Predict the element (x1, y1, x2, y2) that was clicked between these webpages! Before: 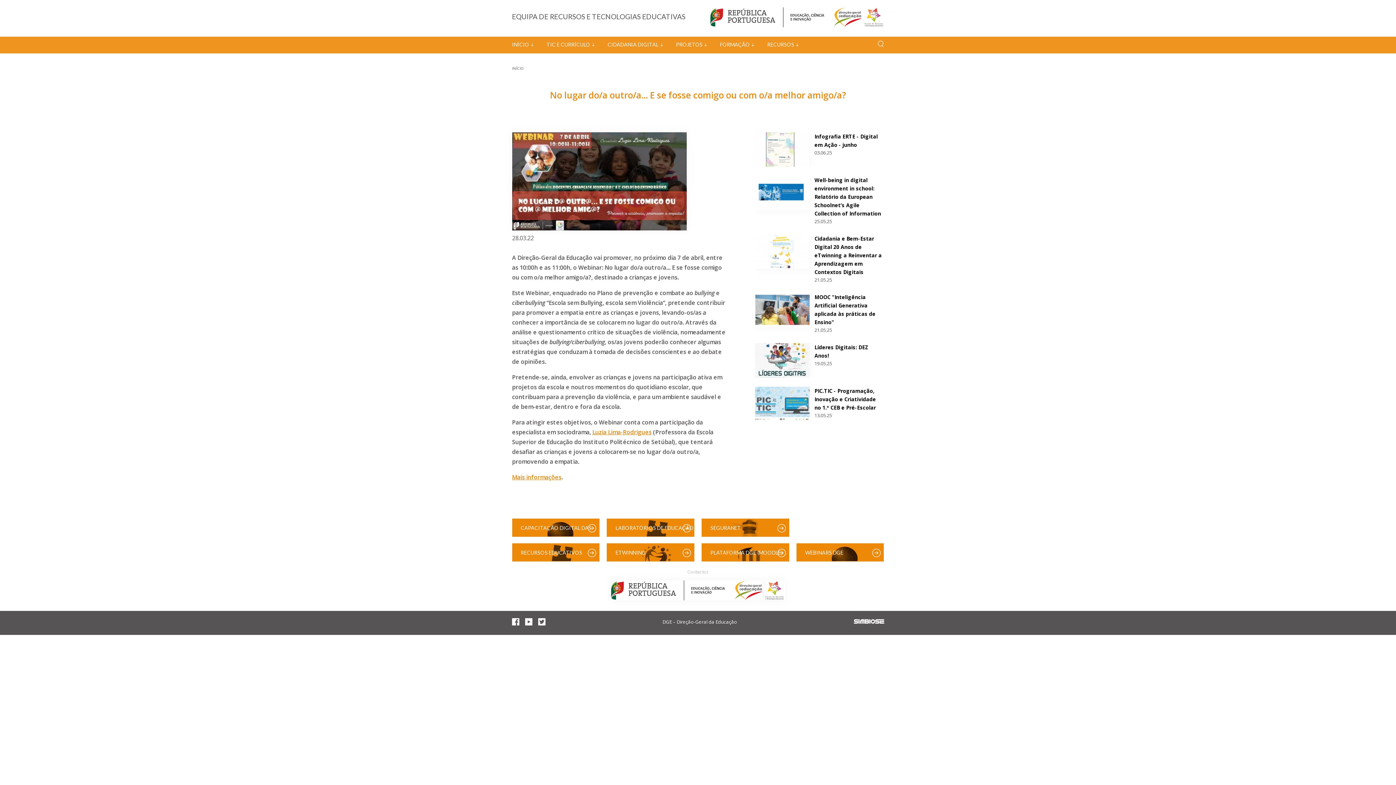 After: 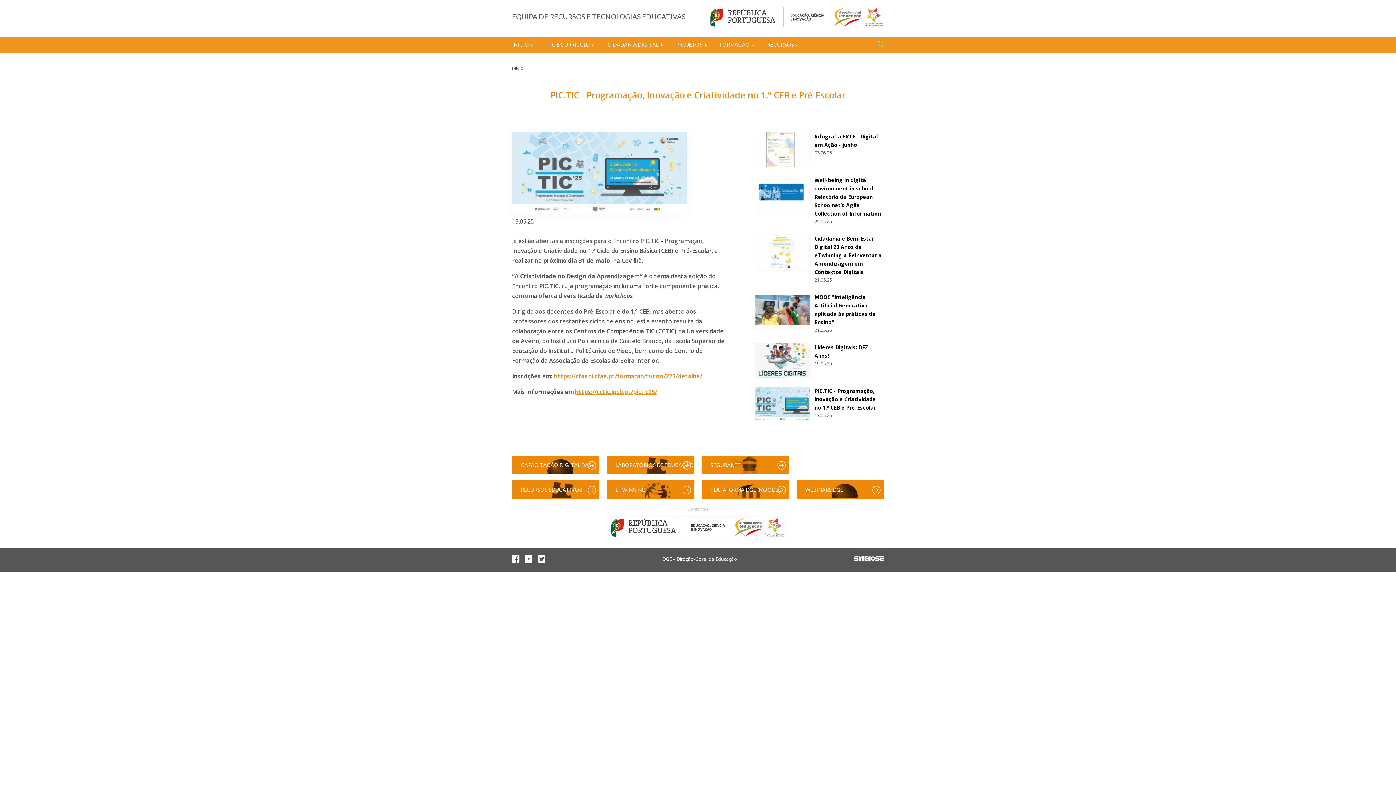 Action: bbox: (814, 387, 876, 411) label: PIC.TIC - Programação, Inovação e Criatividade no 1.º CEB e Pré-Escolar